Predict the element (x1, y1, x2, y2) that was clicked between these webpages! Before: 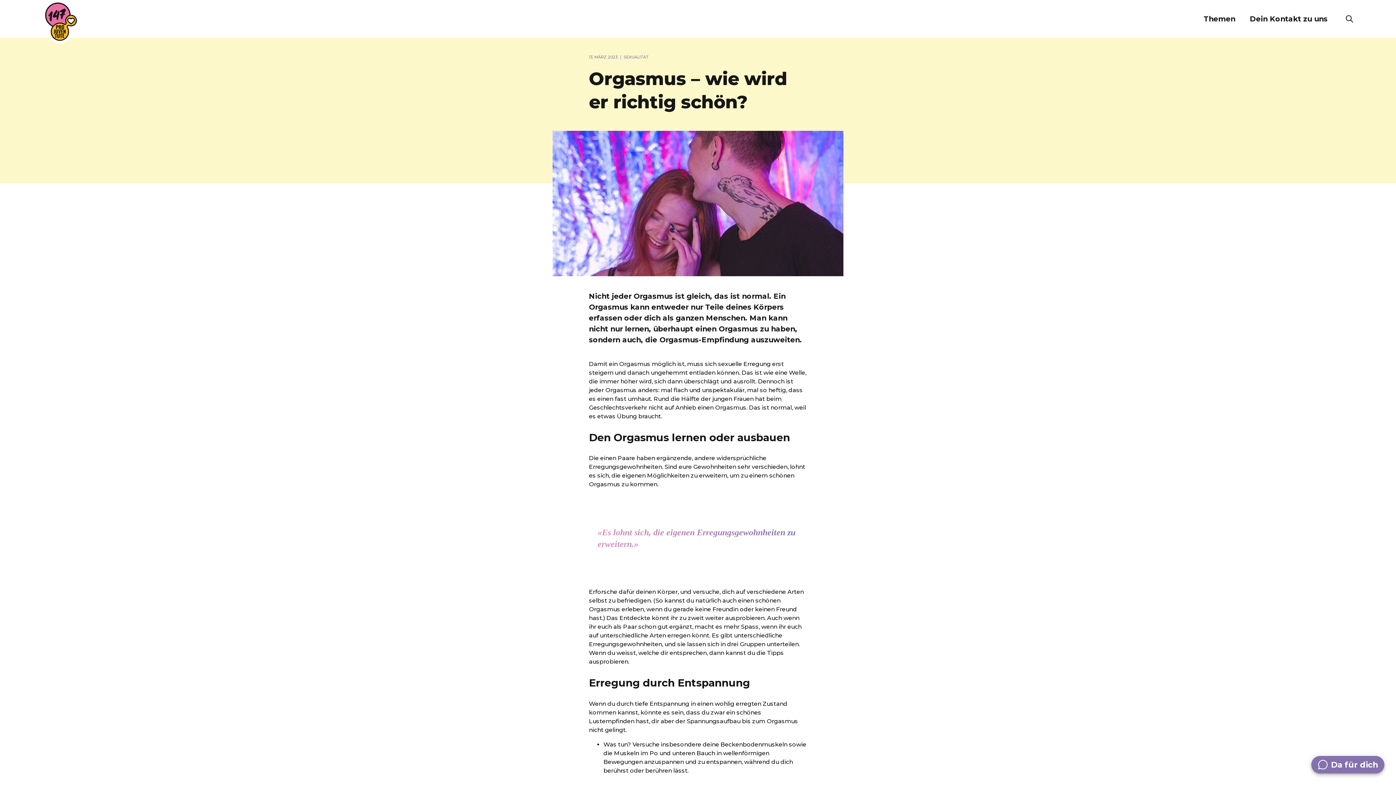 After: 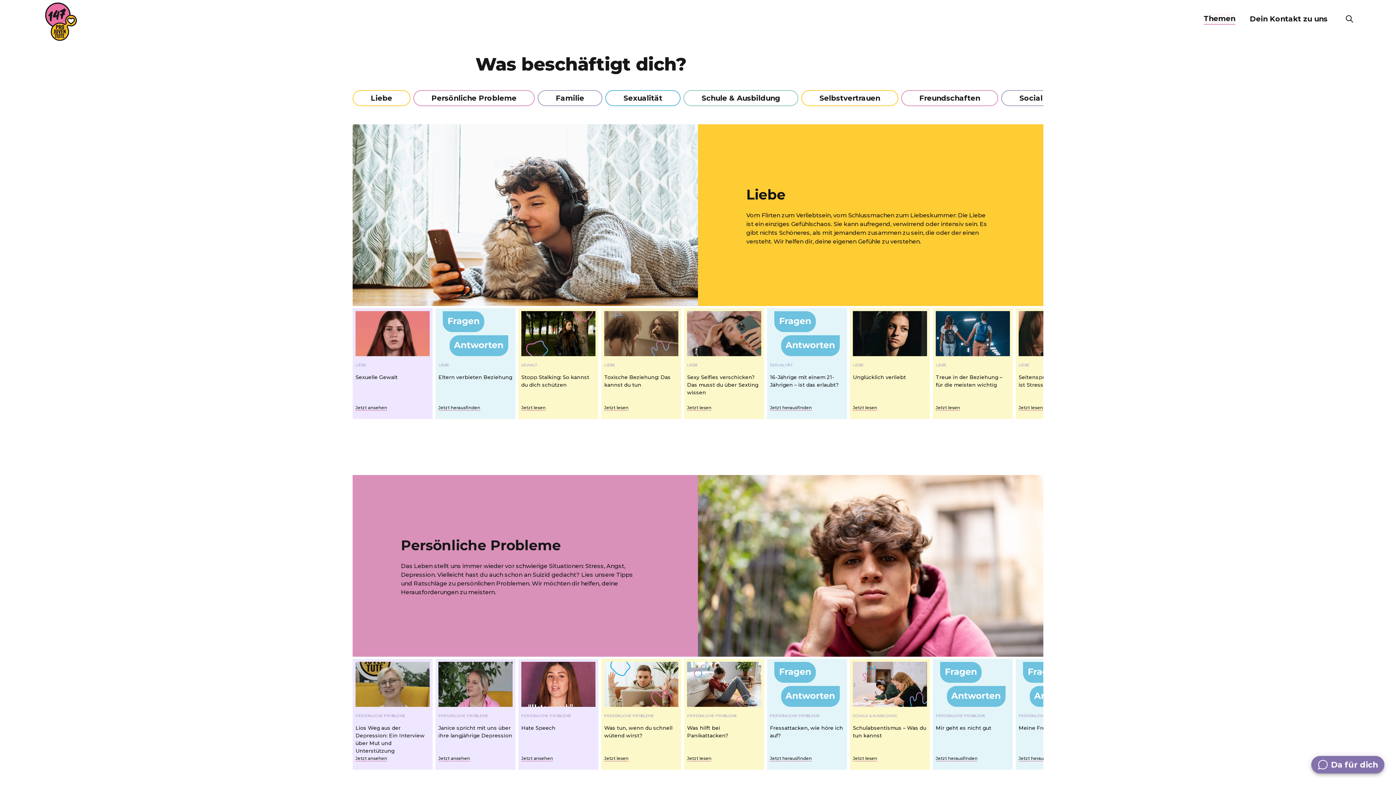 Action: label: Themen bbox: (1204, 13, 1235, 24)